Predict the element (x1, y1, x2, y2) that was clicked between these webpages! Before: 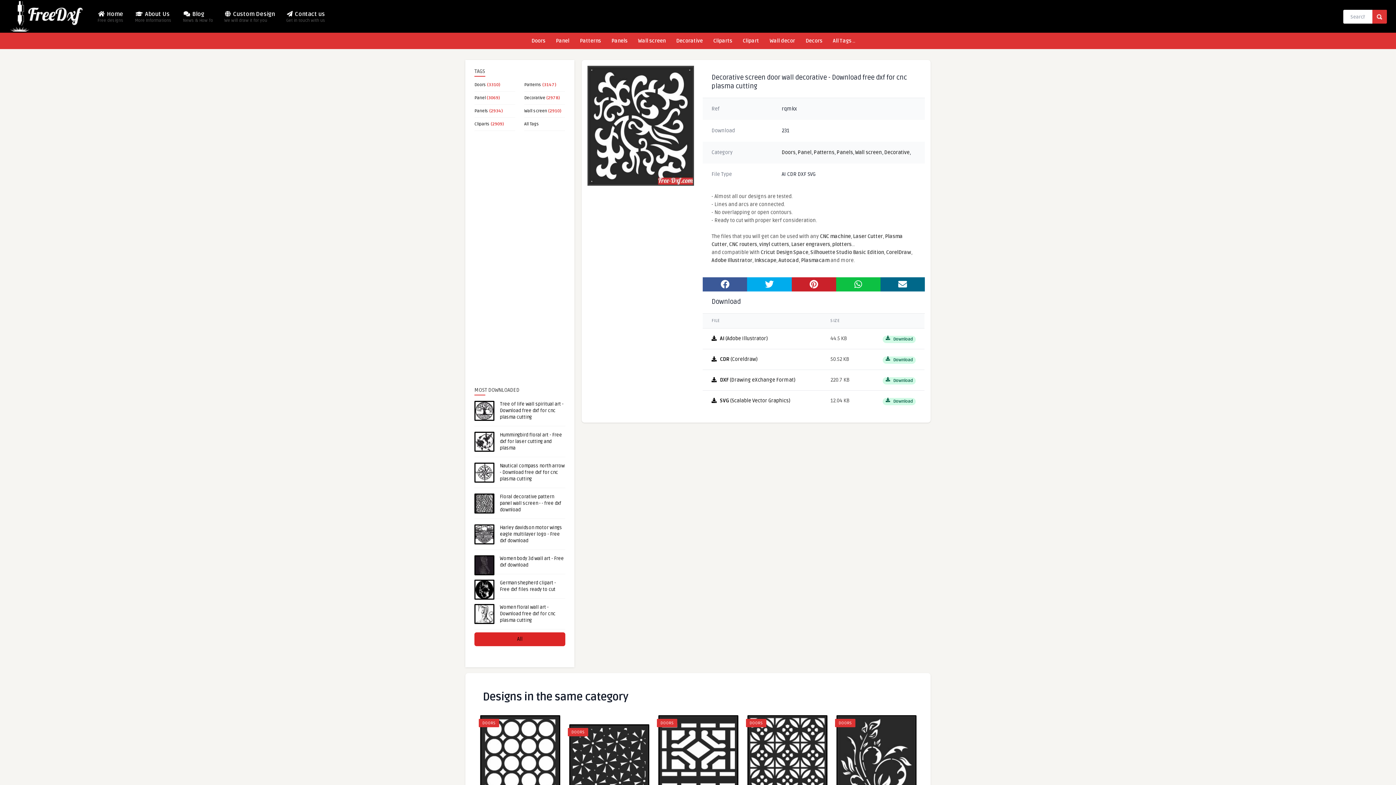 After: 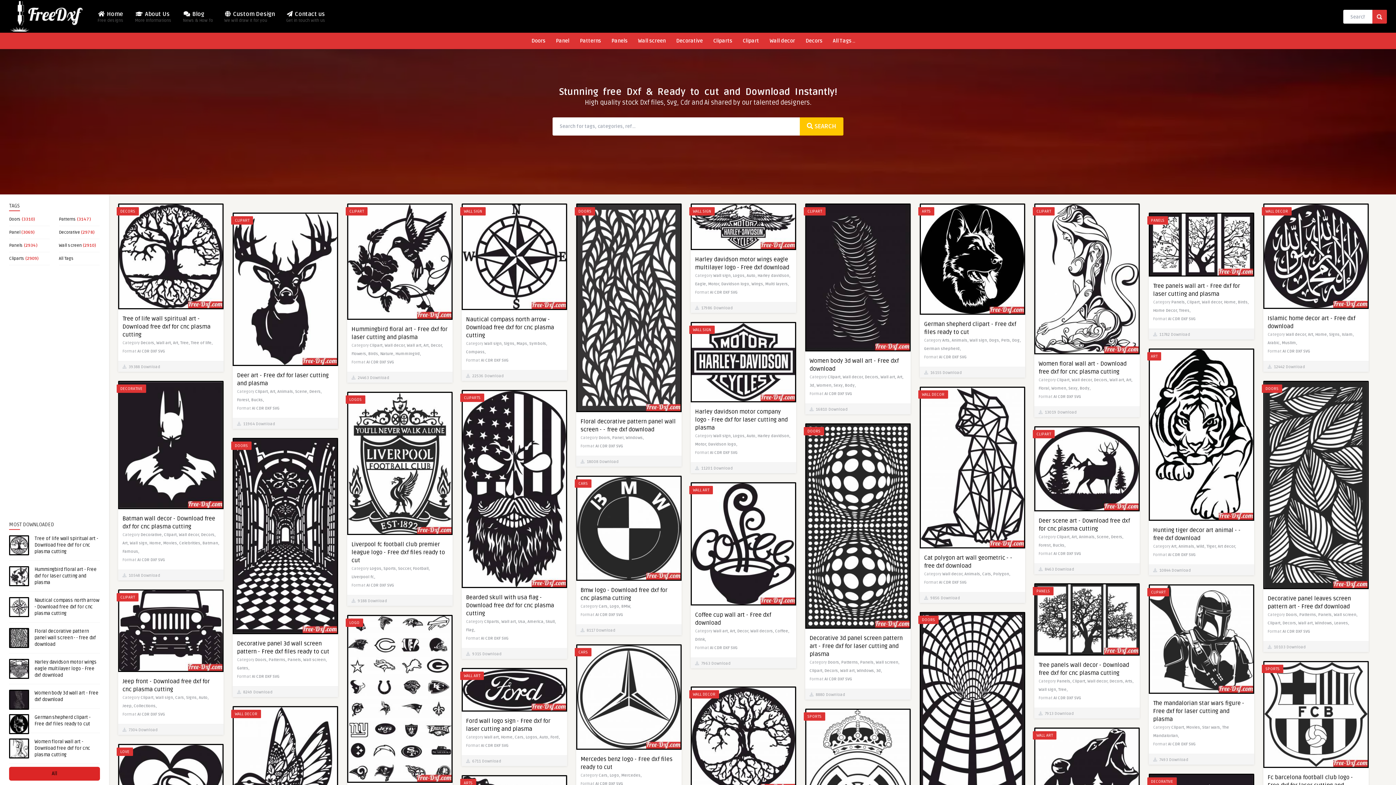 Action: bbox: (94, 5, 126, 27) label:  Home
Free designs